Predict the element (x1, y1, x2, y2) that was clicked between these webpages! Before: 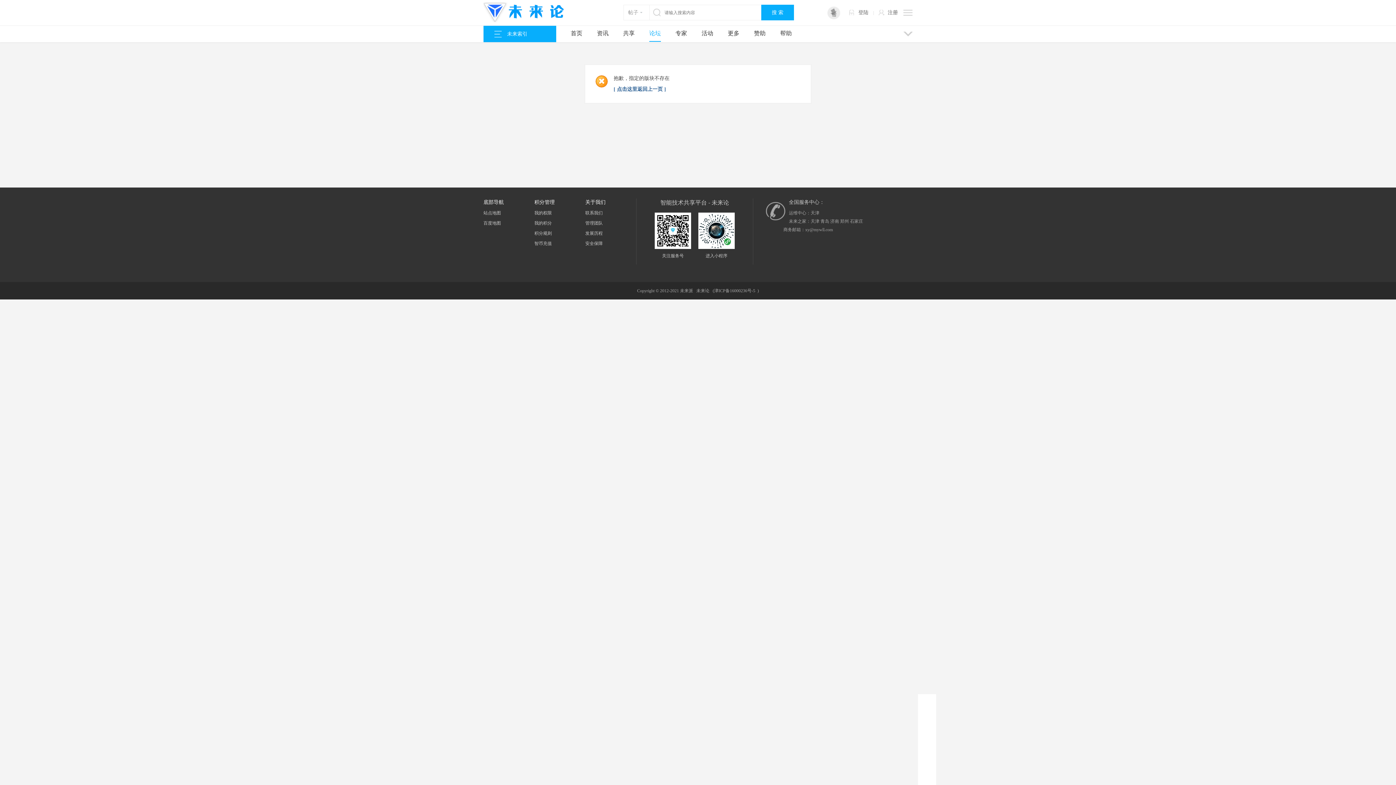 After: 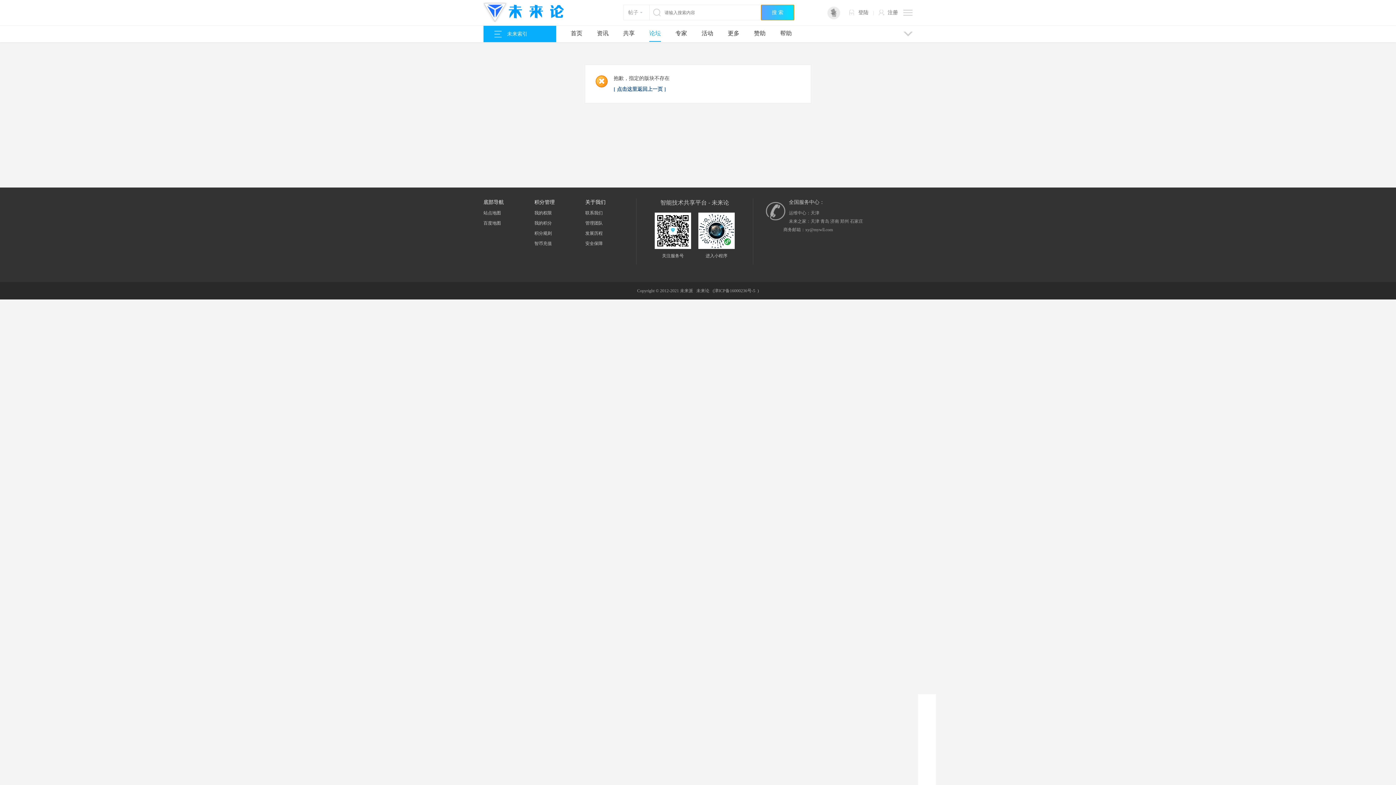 Action: label: 搜 索 bbox: (761, 4, 794, 20)